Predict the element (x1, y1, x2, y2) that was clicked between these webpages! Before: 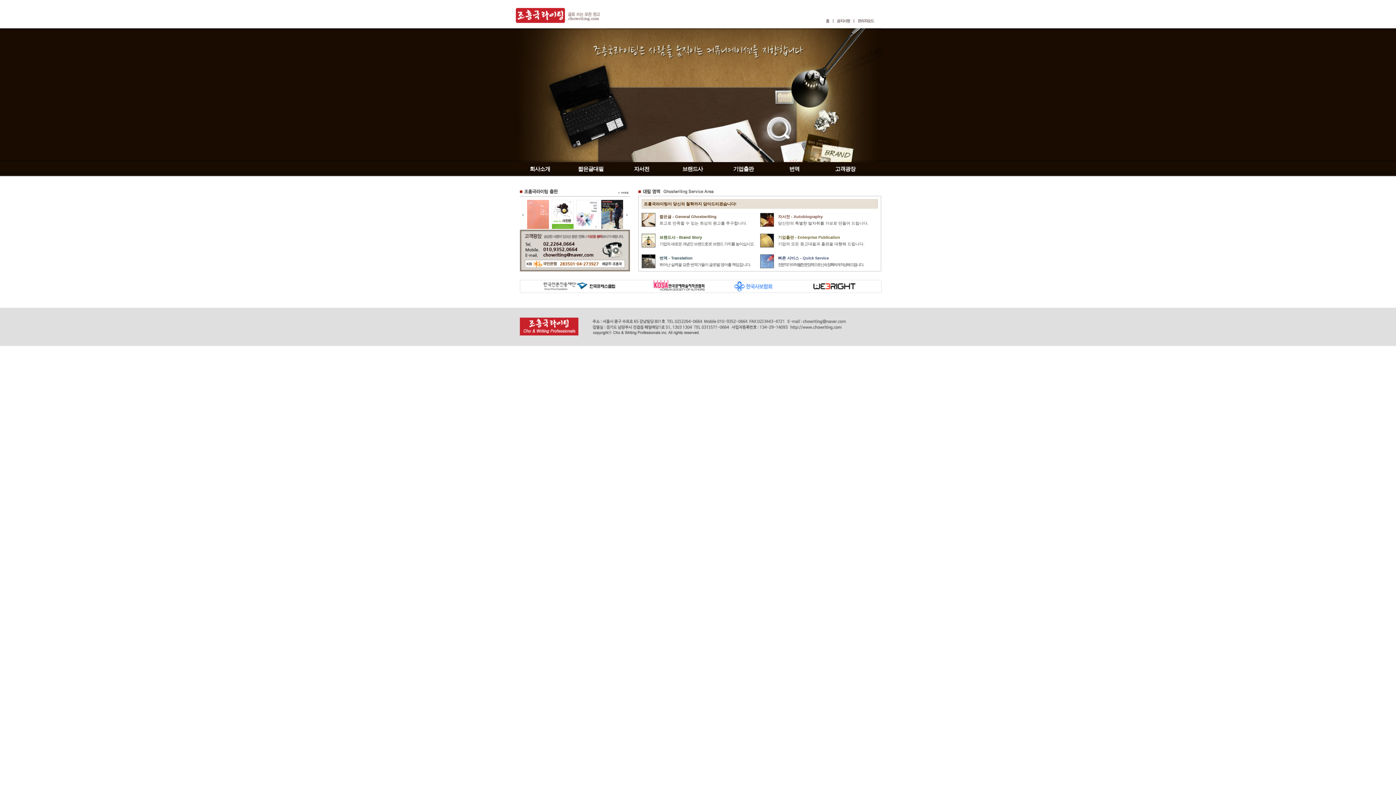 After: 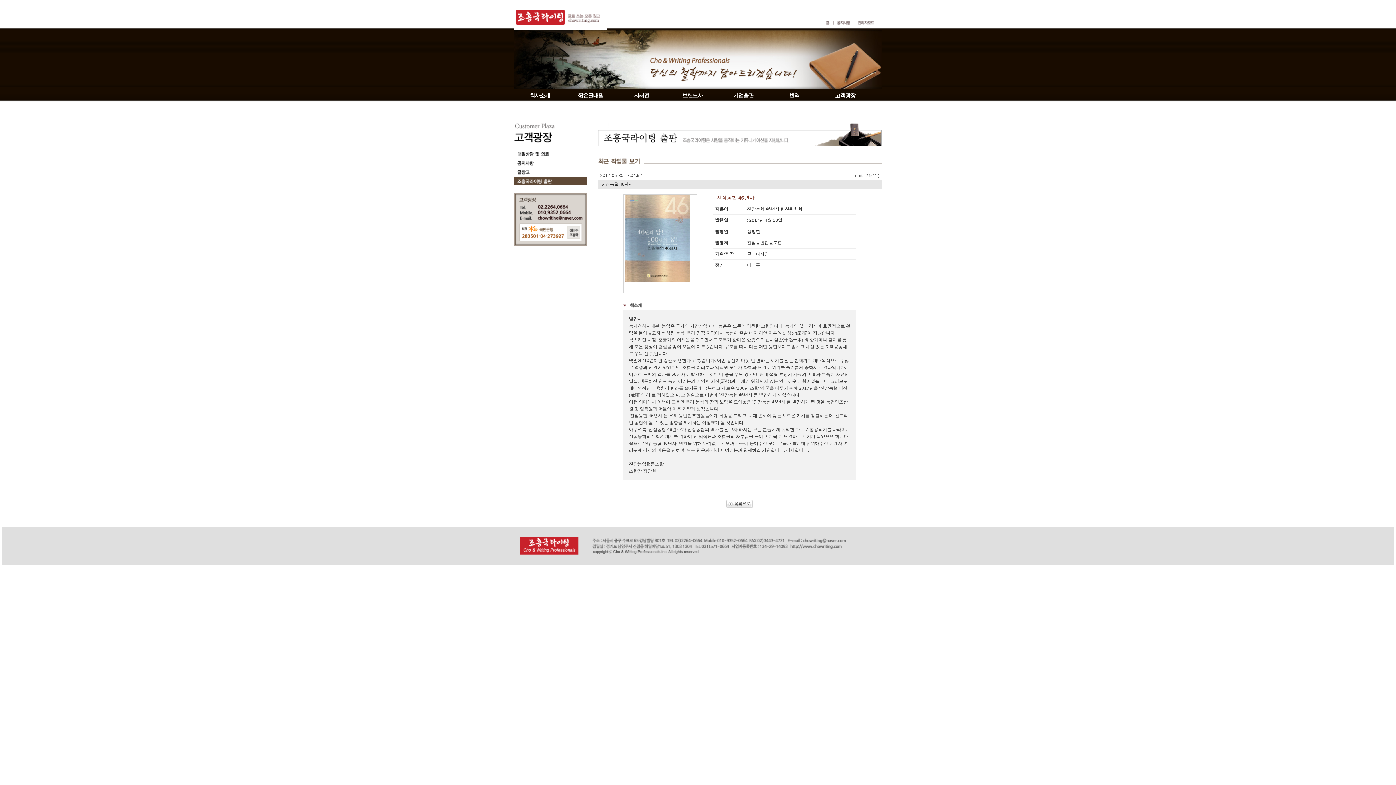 Action: bbox: (576, 225, 599, 229)